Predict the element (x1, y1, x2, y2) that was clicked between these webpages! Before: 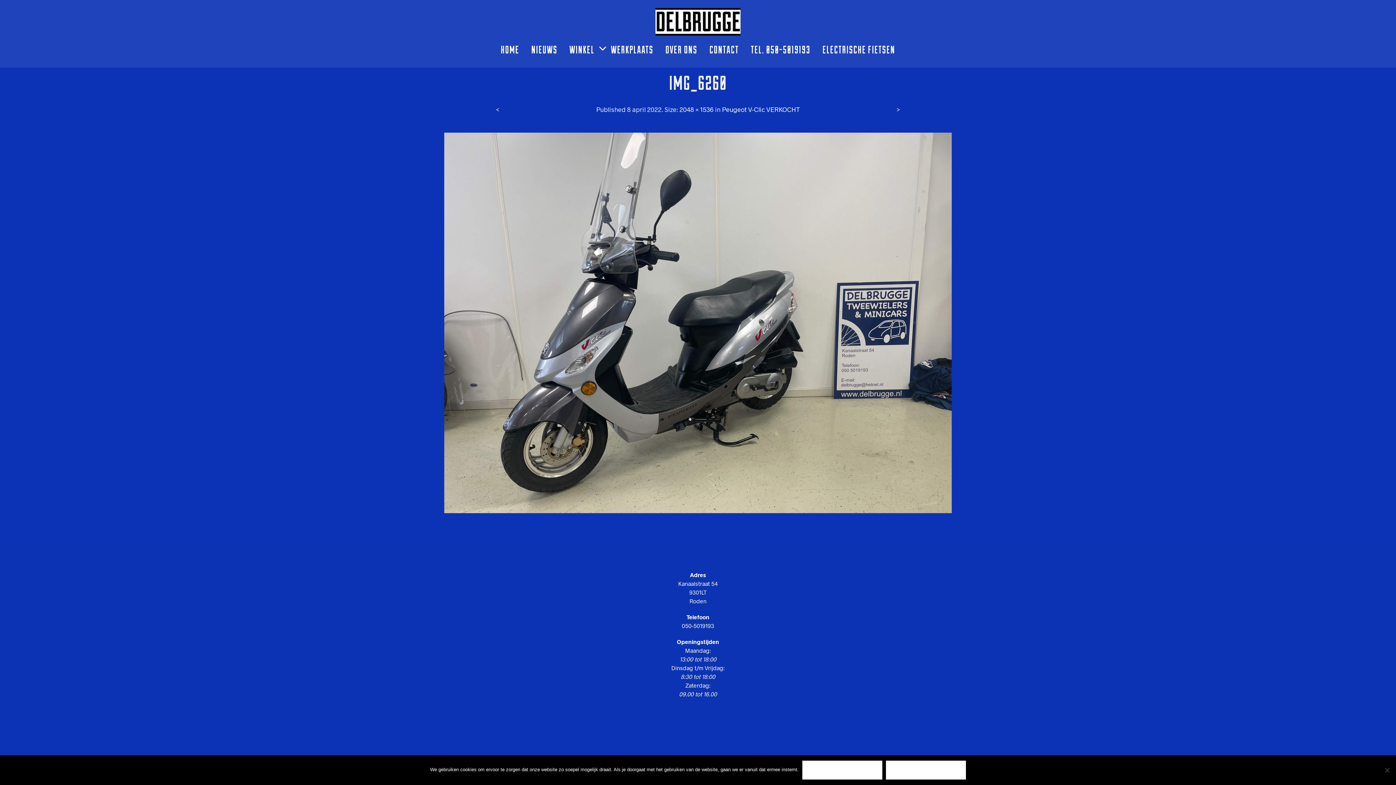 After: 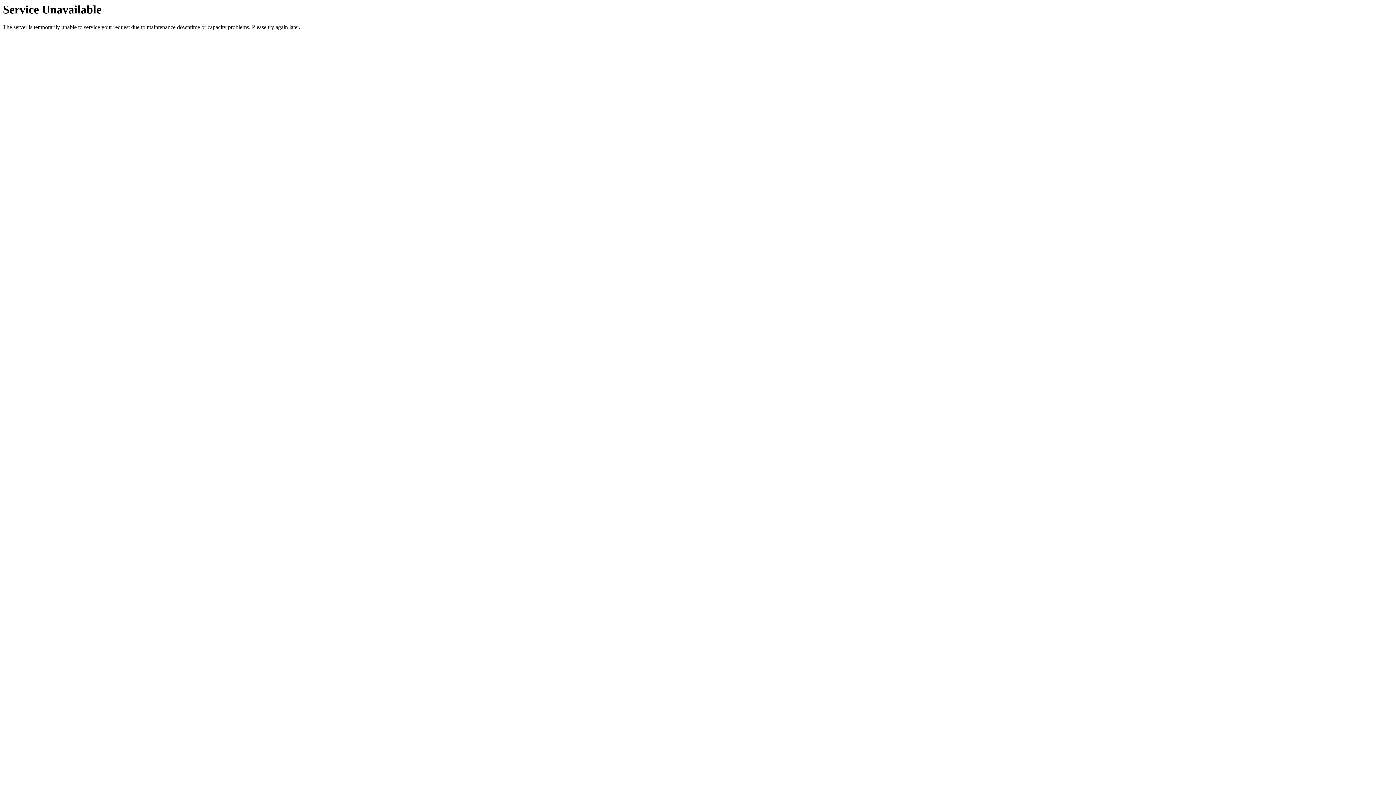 Action: label: OVER ONS bbox: (660, 42, 703, 55)